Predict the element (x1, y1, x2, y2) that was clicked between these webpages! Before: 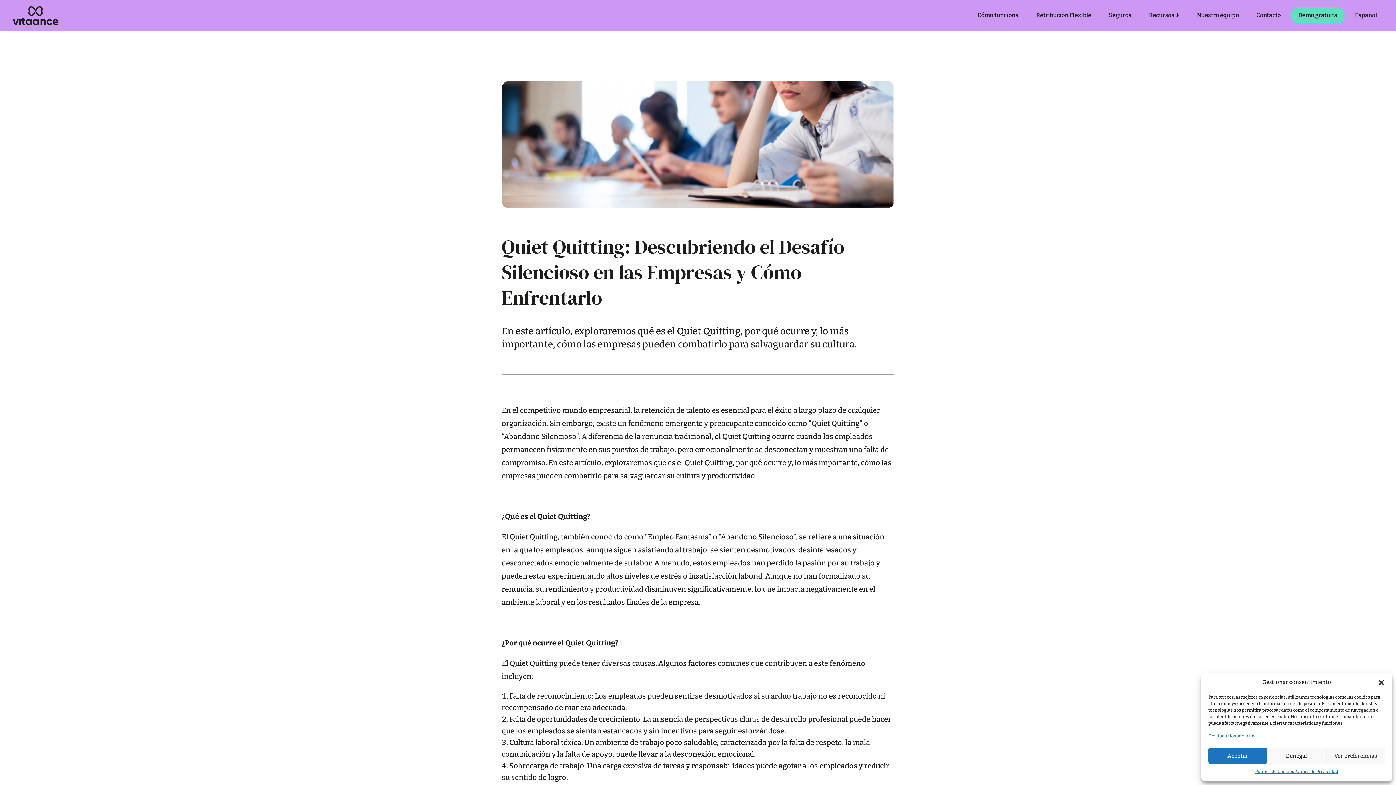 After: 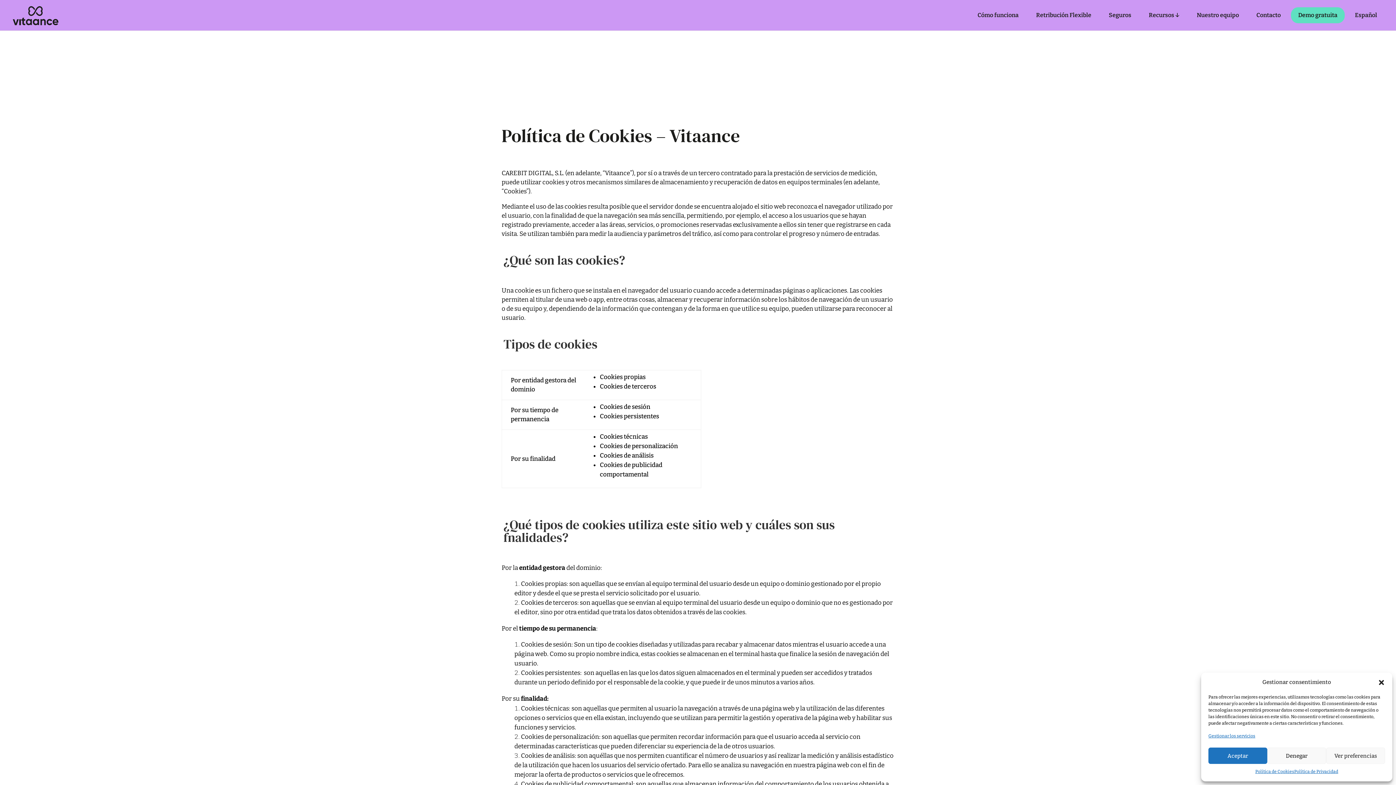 Action: bbox: (1255, 768, 1294, 776) label: Política de Cookies